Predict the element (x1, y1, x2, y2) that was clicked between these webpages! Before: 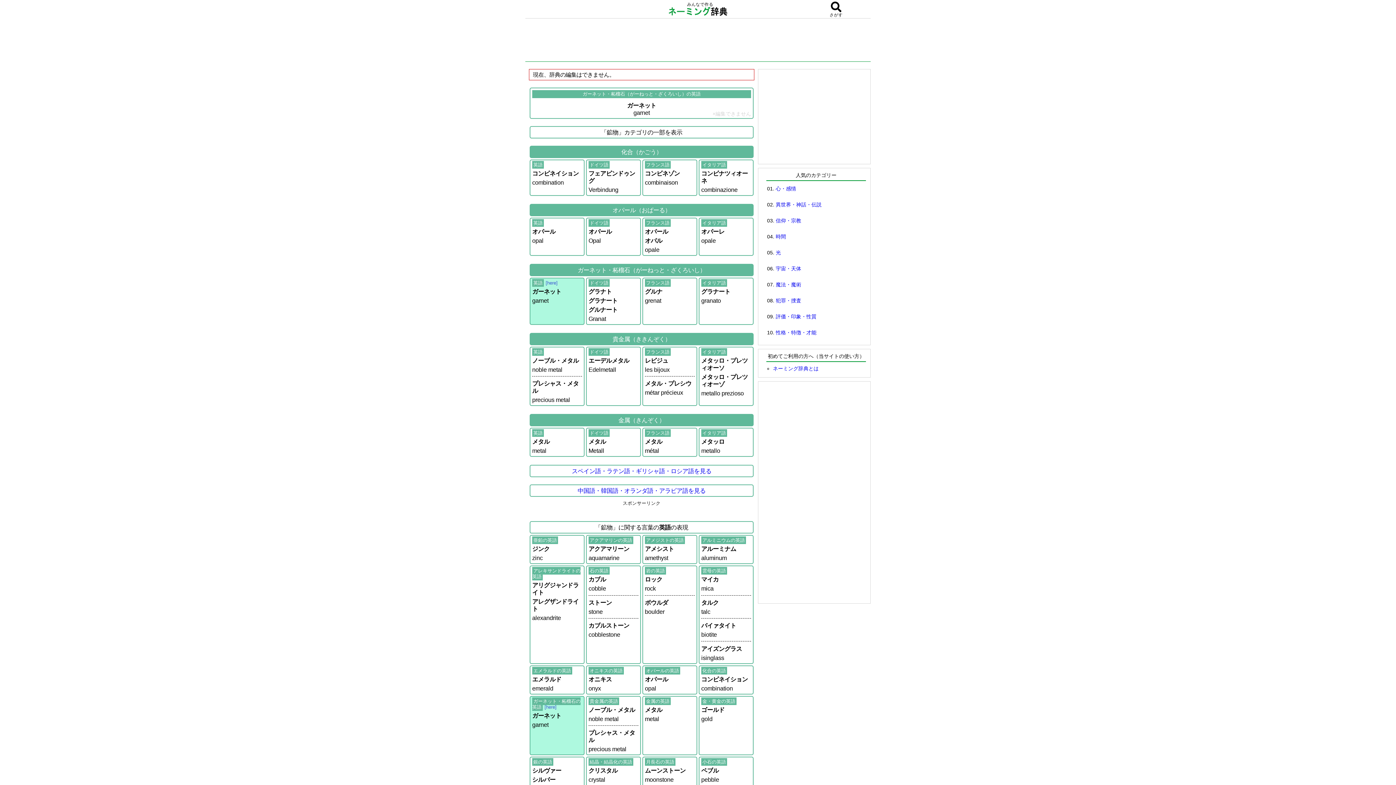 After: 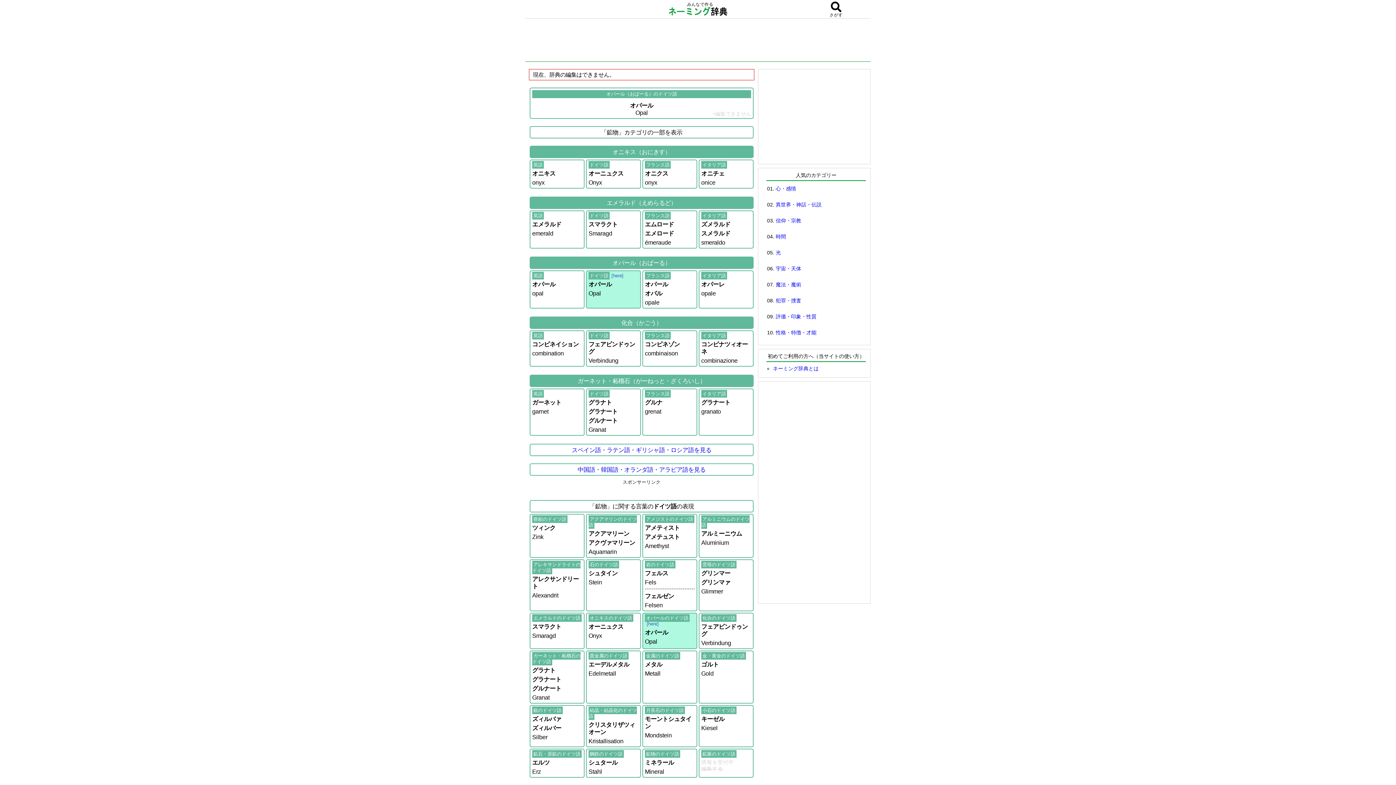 Action: bbox: (586, 217, 641, 256) label: ドイツ語
オパール
Opal